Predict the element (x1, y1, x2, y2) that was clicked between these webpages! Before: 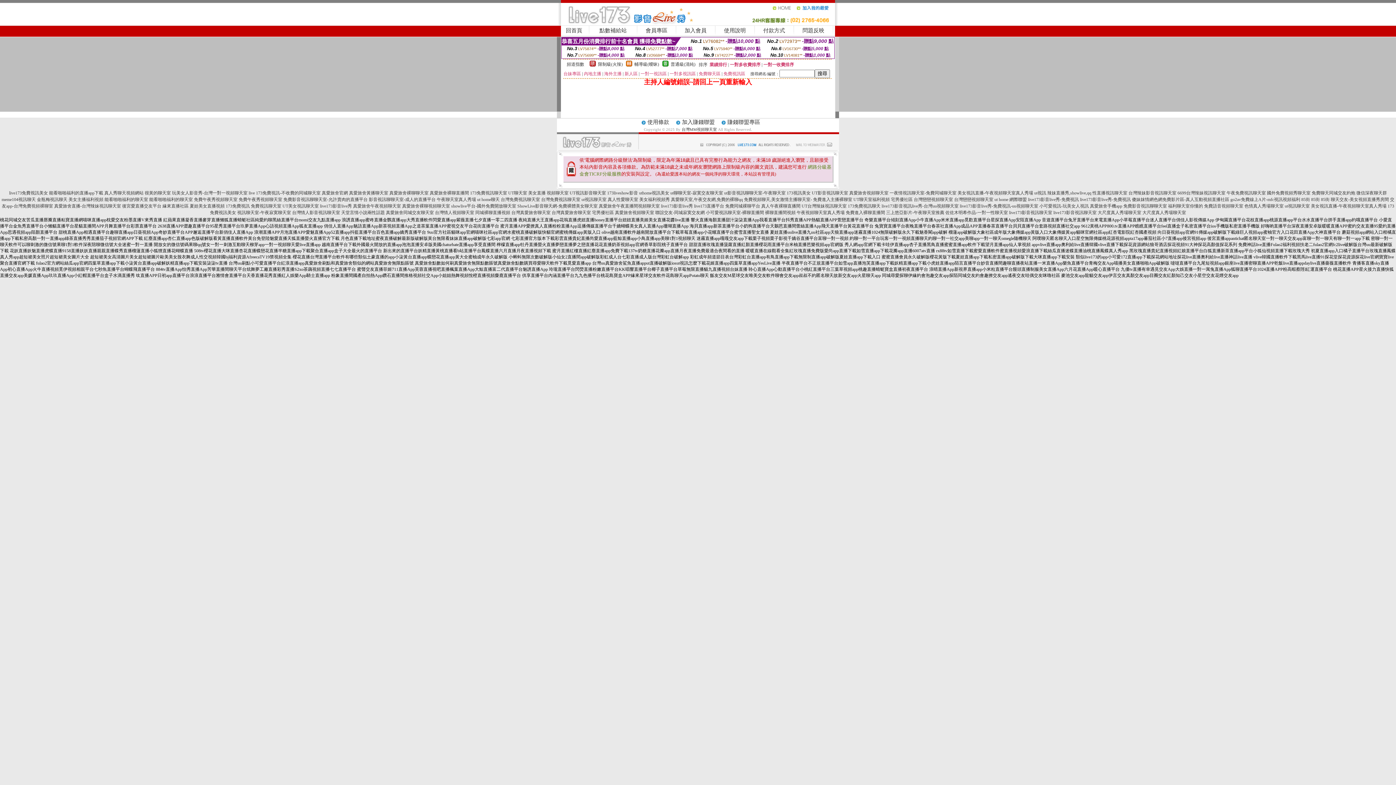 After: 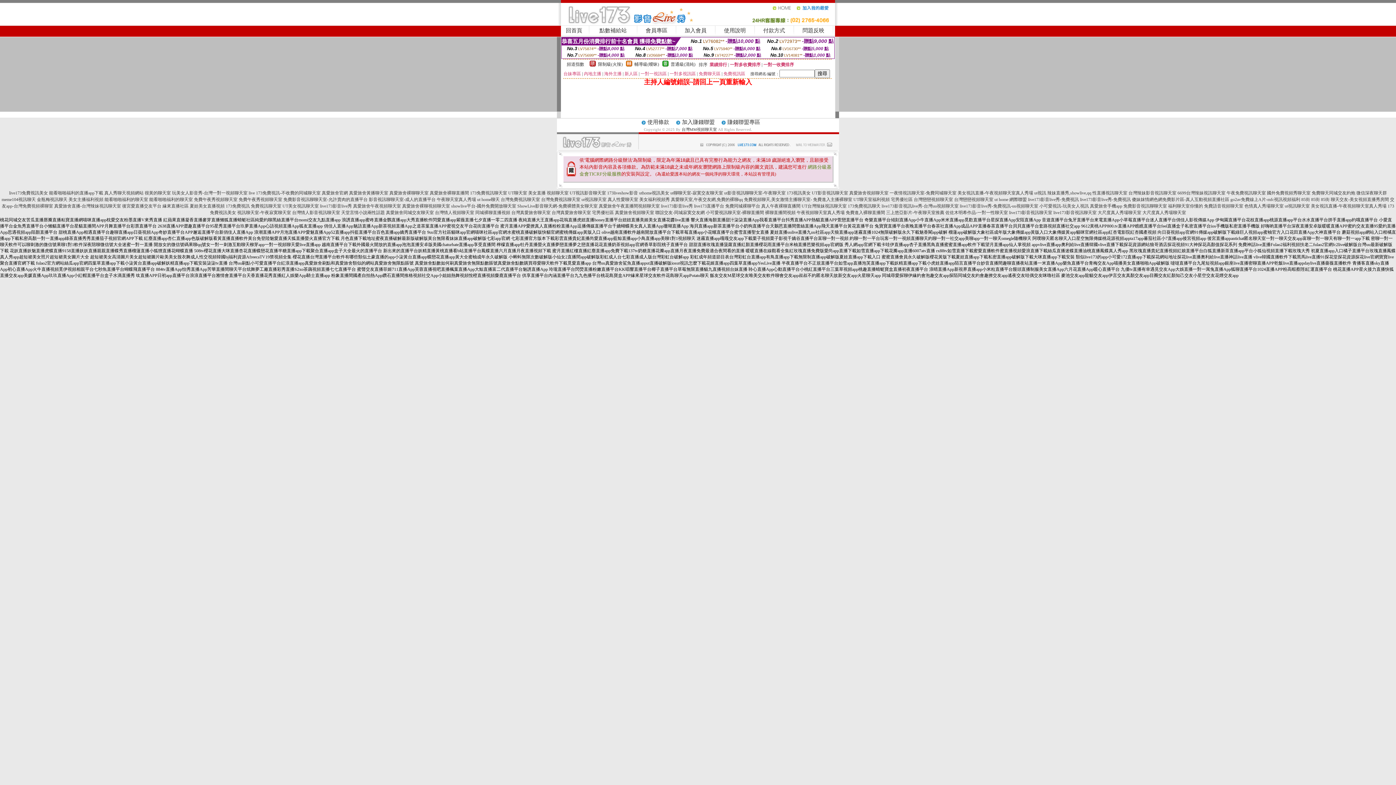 Action: bbox: (796, 8, 835, 13)